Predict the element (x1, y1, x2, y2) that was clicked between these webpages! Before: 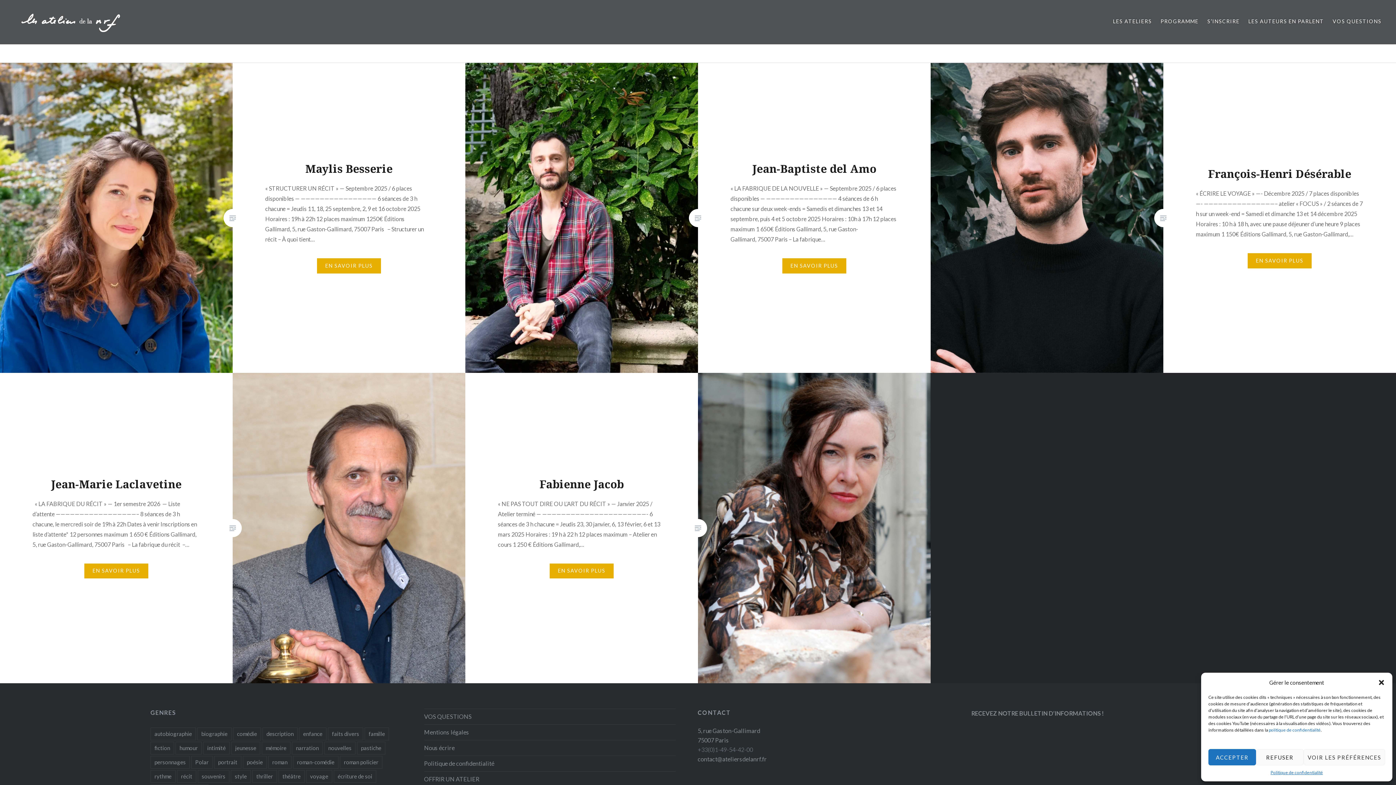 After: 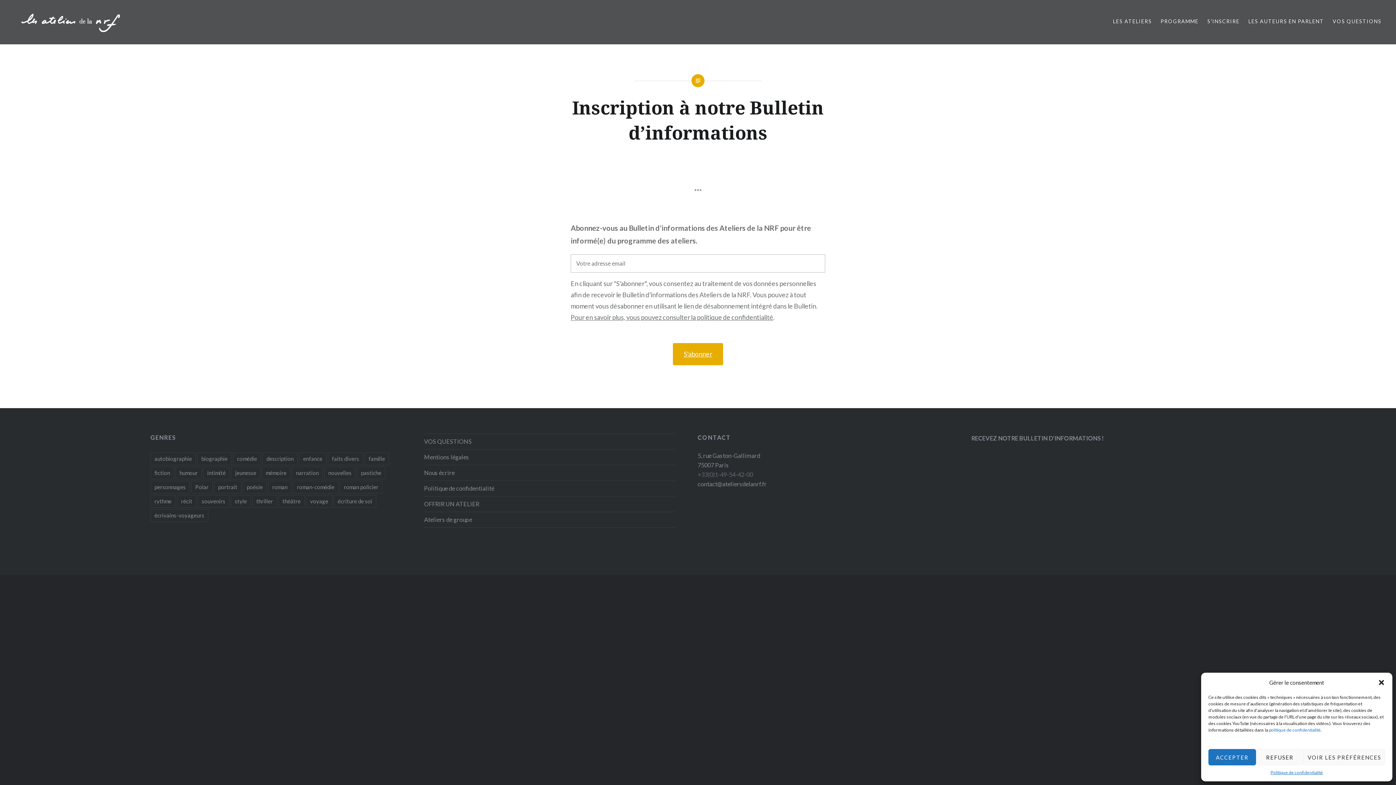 Action: label: RECEVEZ NOTRE BULLETIN D’INFORMATIONS ! bbox: (971, 710, 1104, 716)